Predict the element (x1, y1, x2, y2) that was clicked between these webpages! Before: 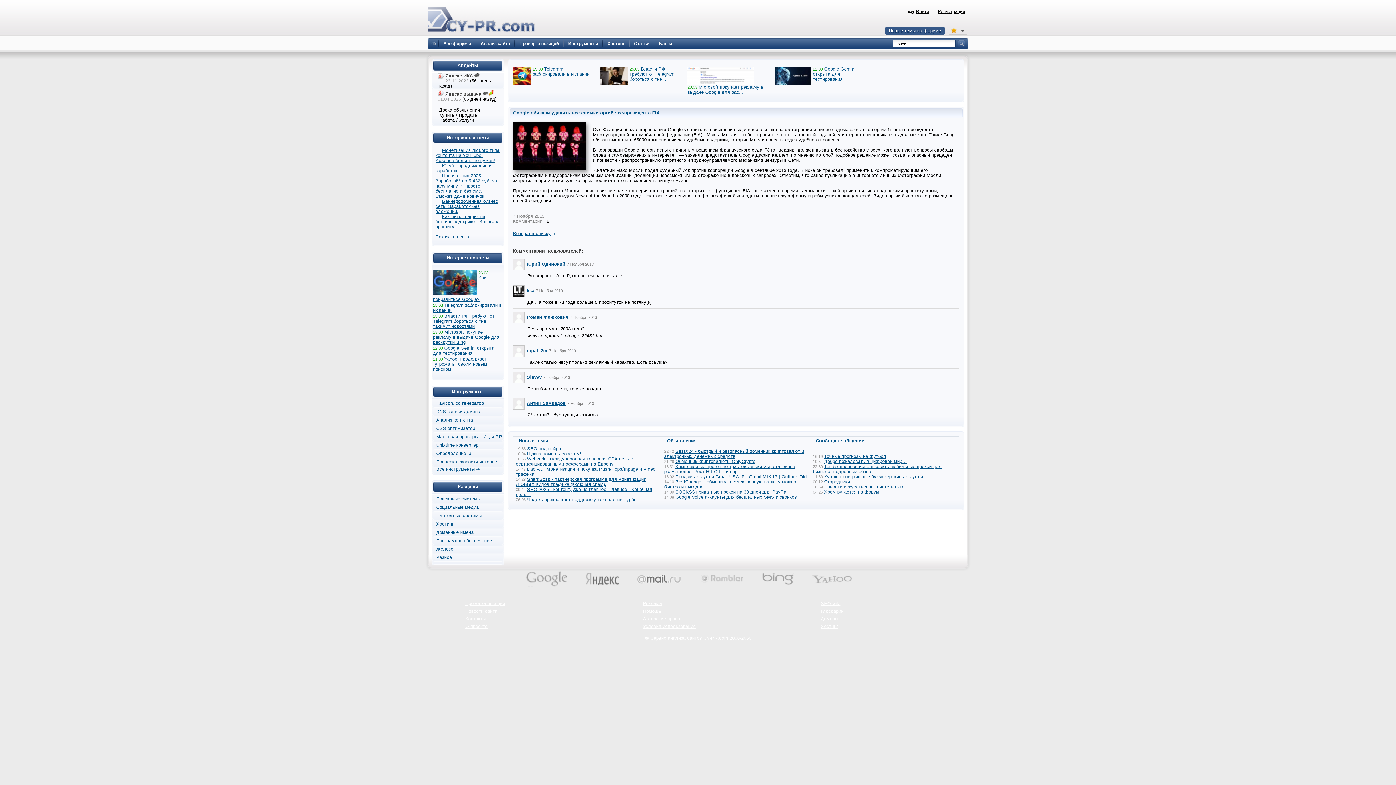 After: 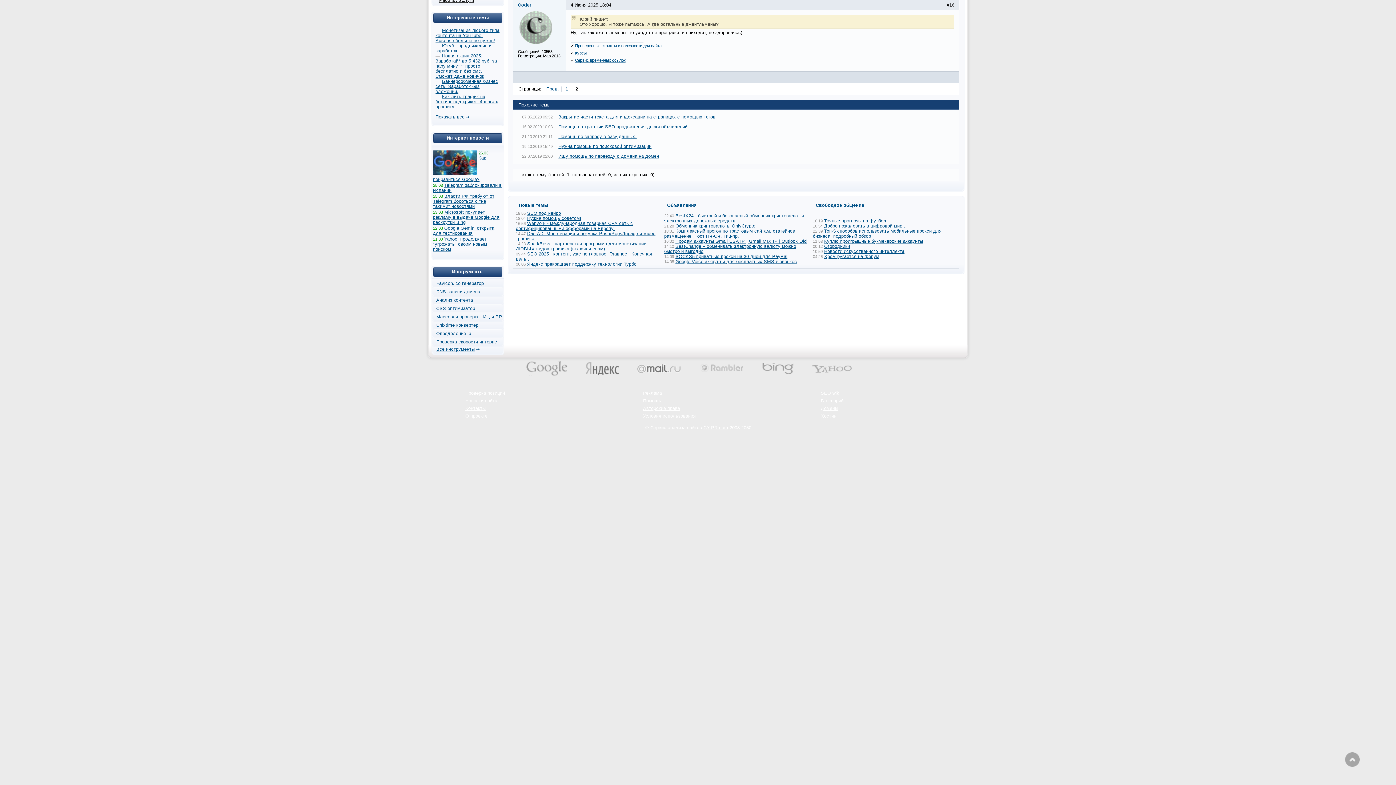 Action: label: Нужна помощь советом! bbox: (527, 451, 581, 456)